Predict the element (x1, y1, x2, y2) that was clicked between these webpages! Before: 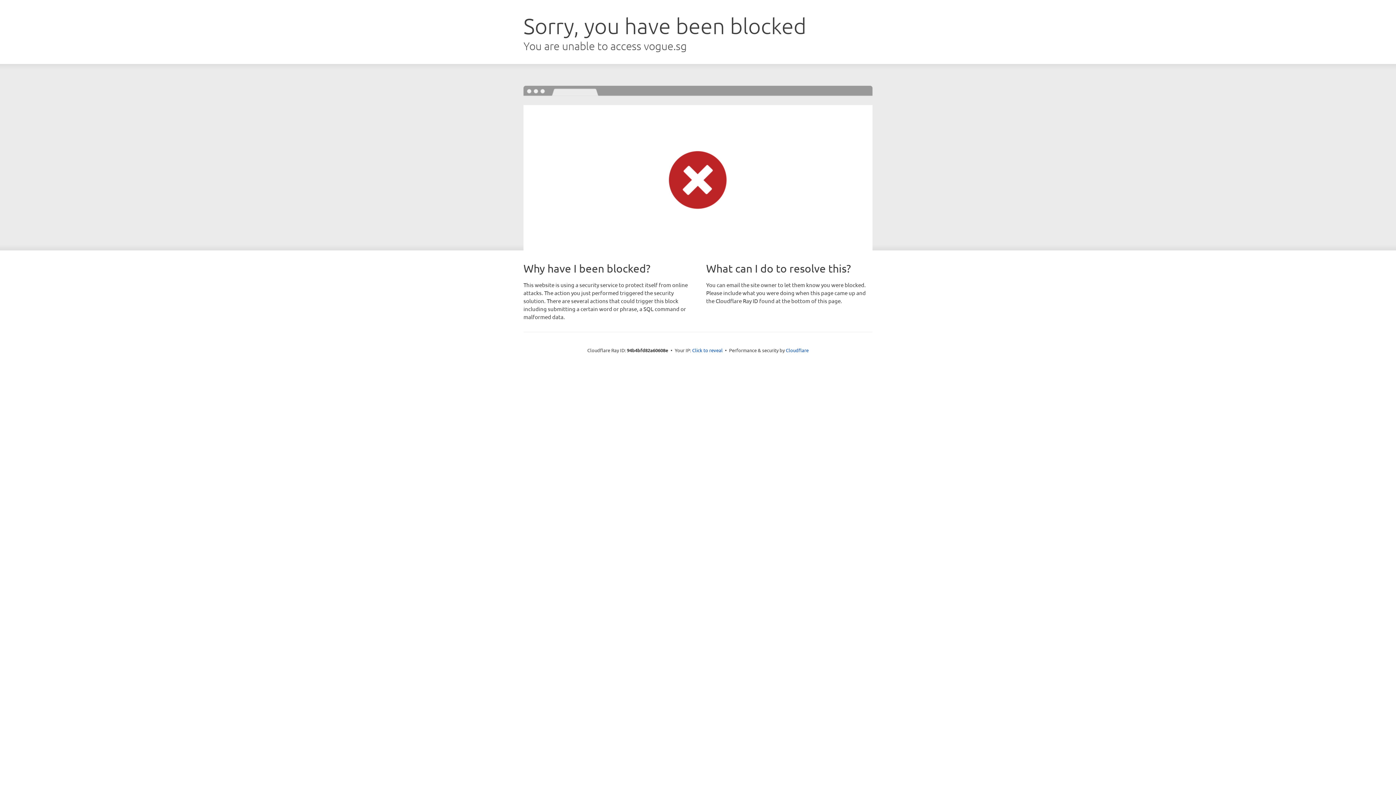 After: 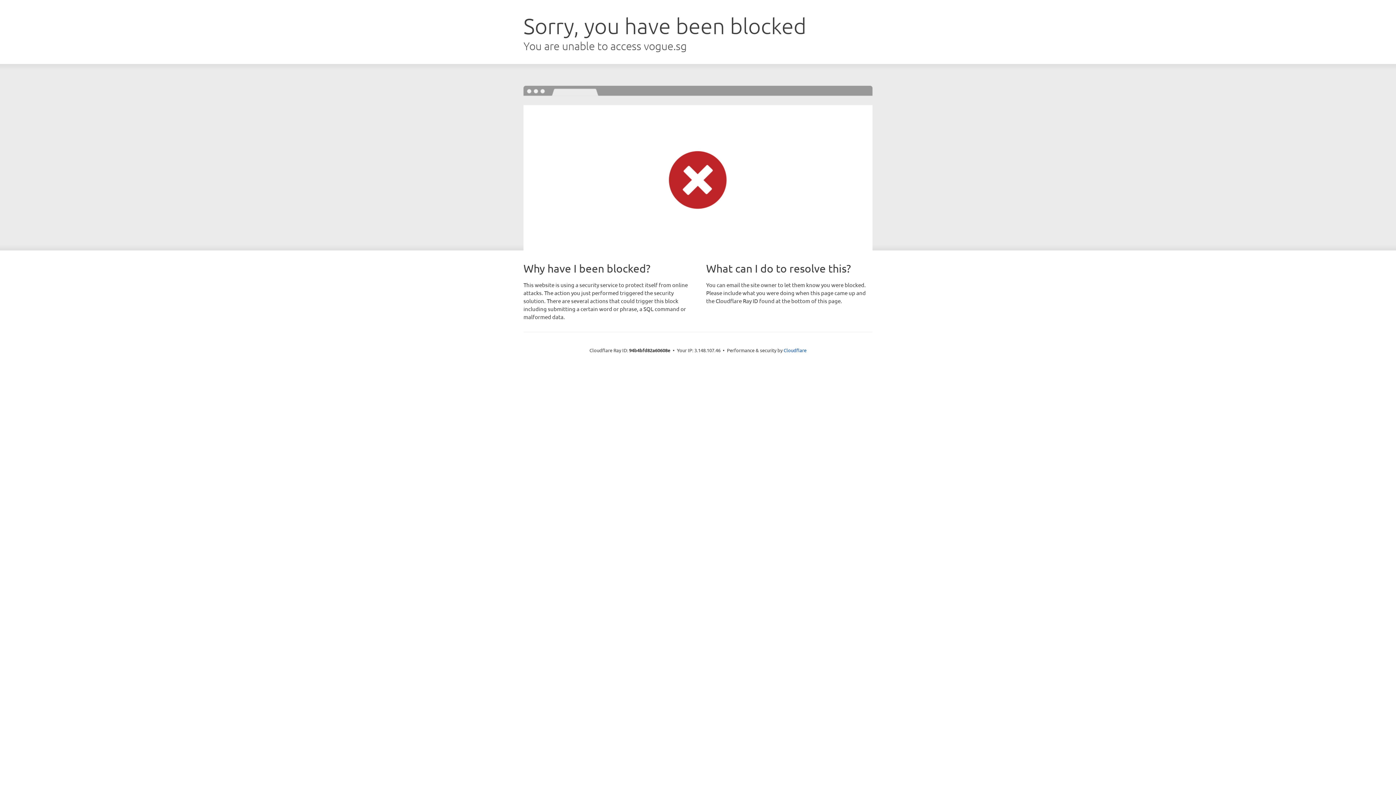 Action: label: Click to reveal bbox: (692, 346, 722, 353)